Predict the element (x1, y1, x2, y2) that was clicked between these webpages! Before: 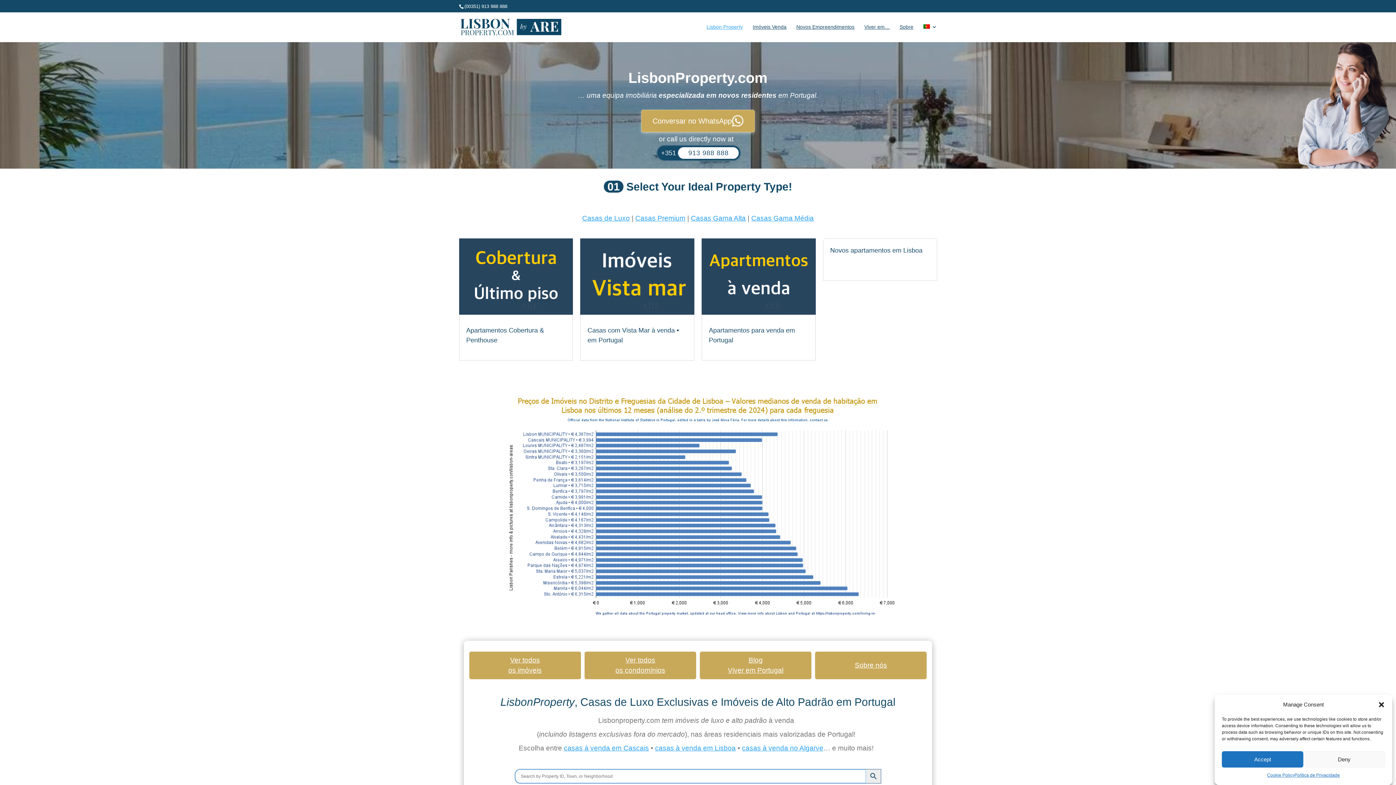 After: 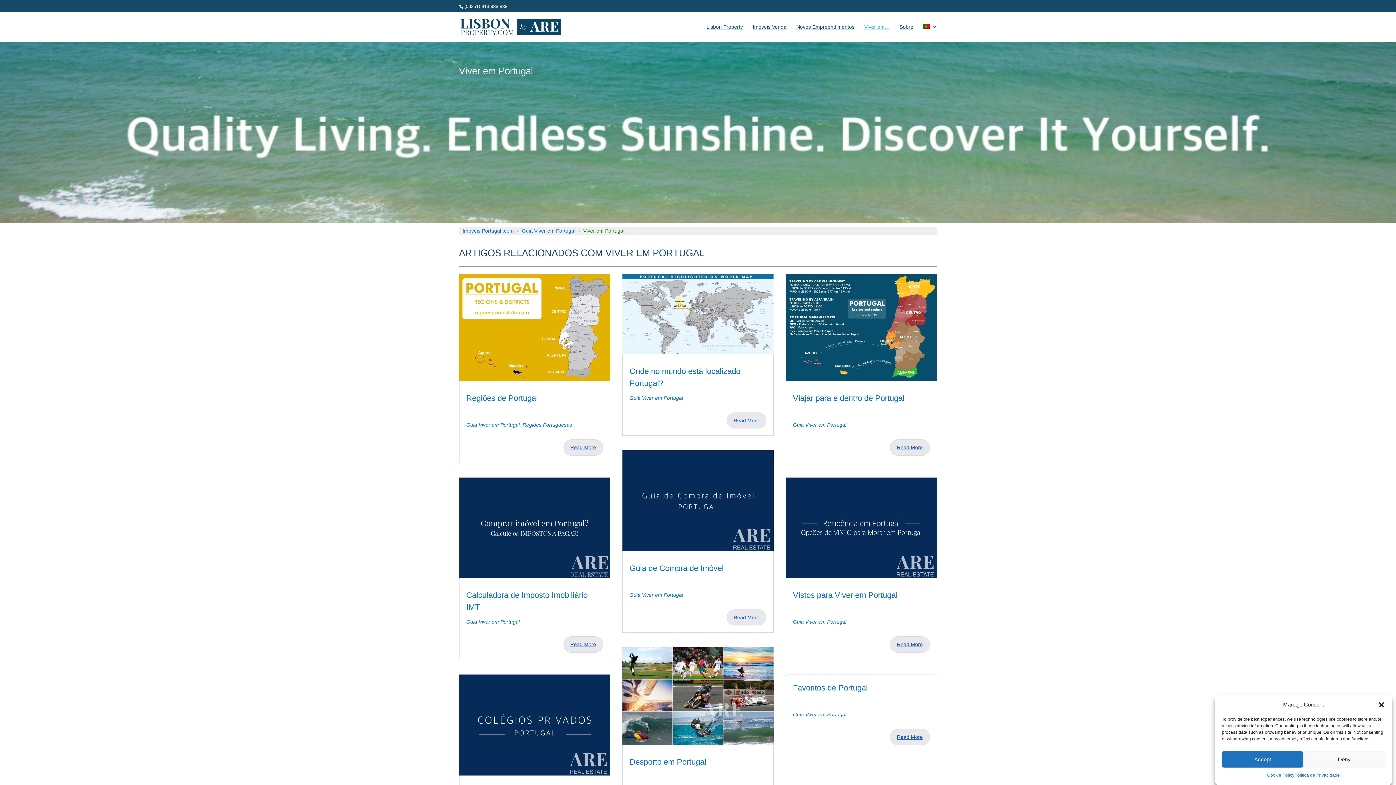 Action: bbox: (700, 652, 811, 679) label: Blog
Viver em Portugal